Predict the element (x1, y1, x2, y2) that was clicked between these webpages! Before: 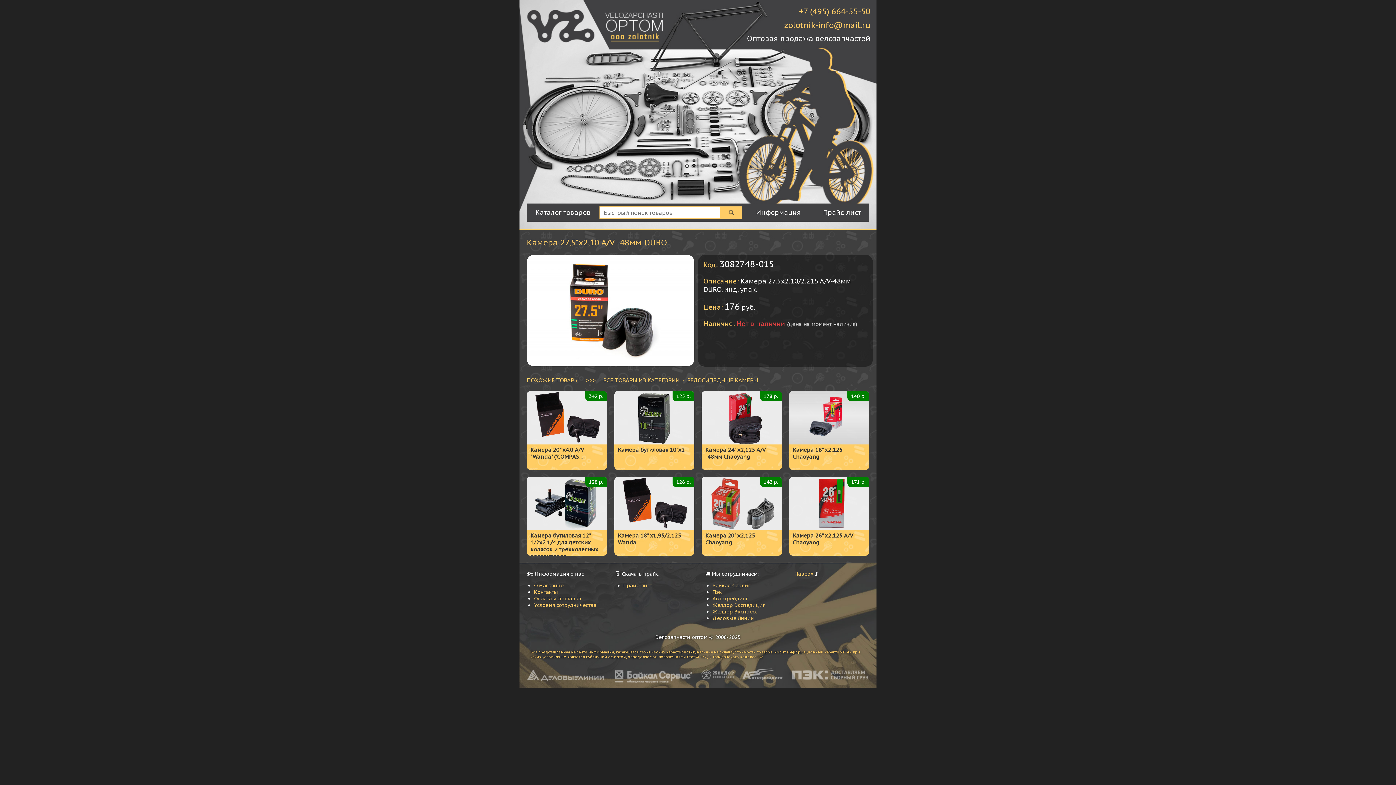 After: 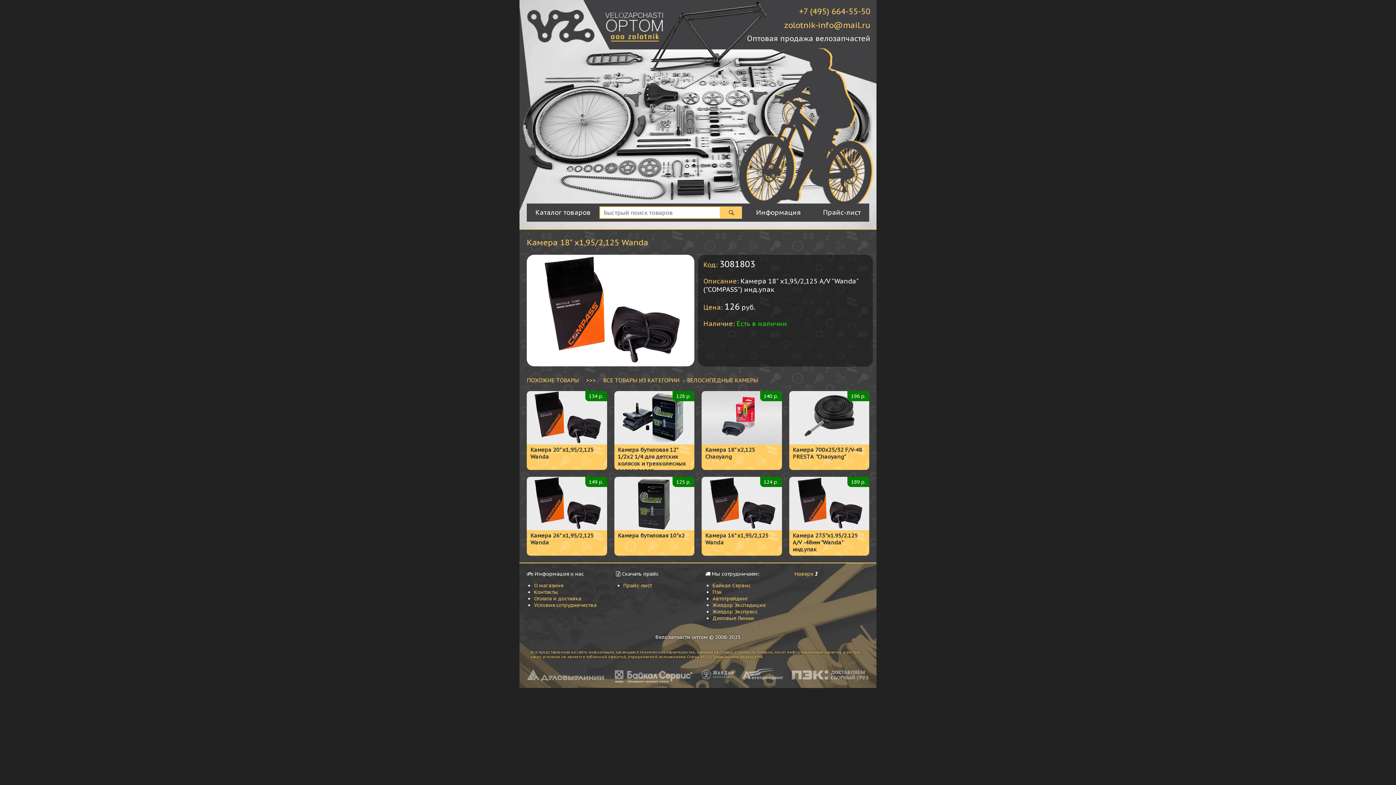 Action: bbox: (610, 473, 698, 559) label: 126 р.
Камера 18" х1,95/2,125 Wanda